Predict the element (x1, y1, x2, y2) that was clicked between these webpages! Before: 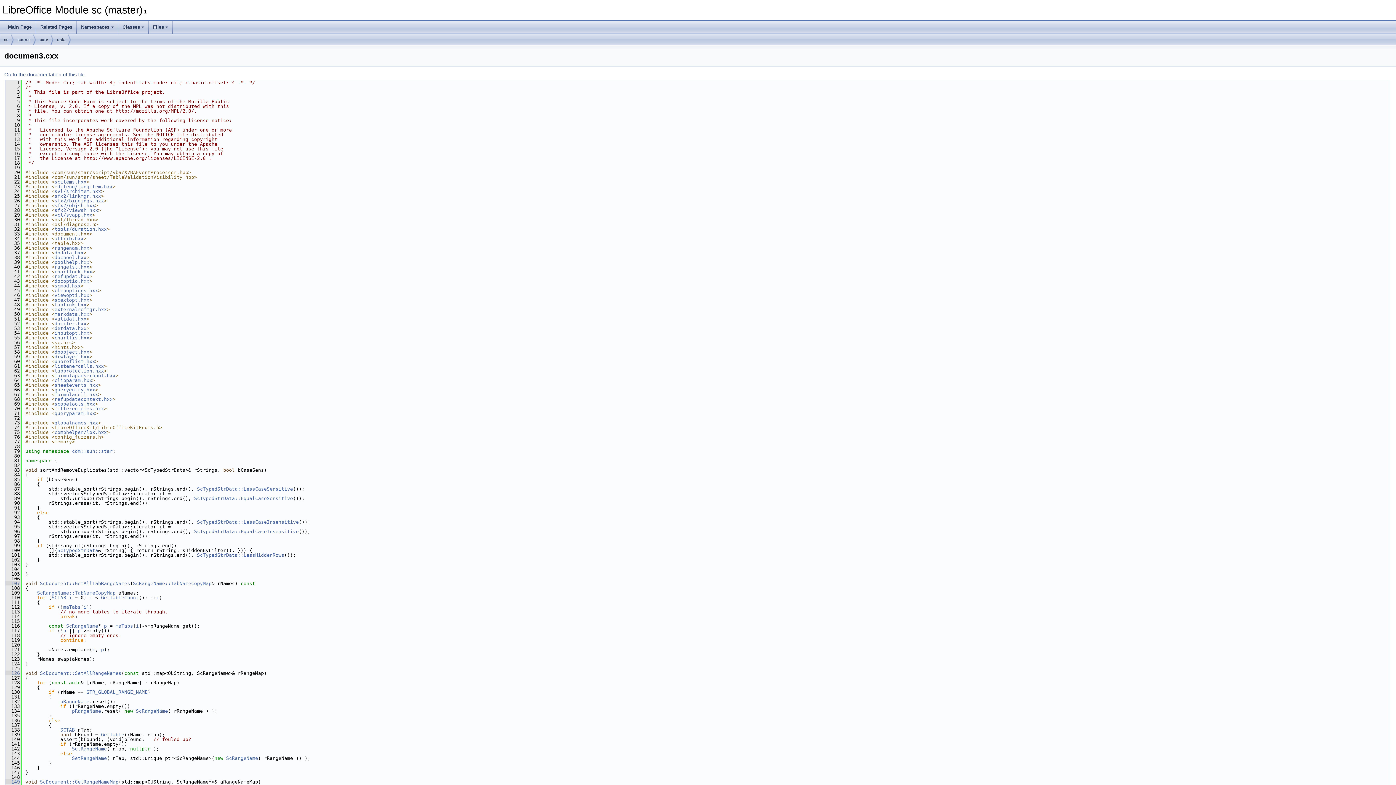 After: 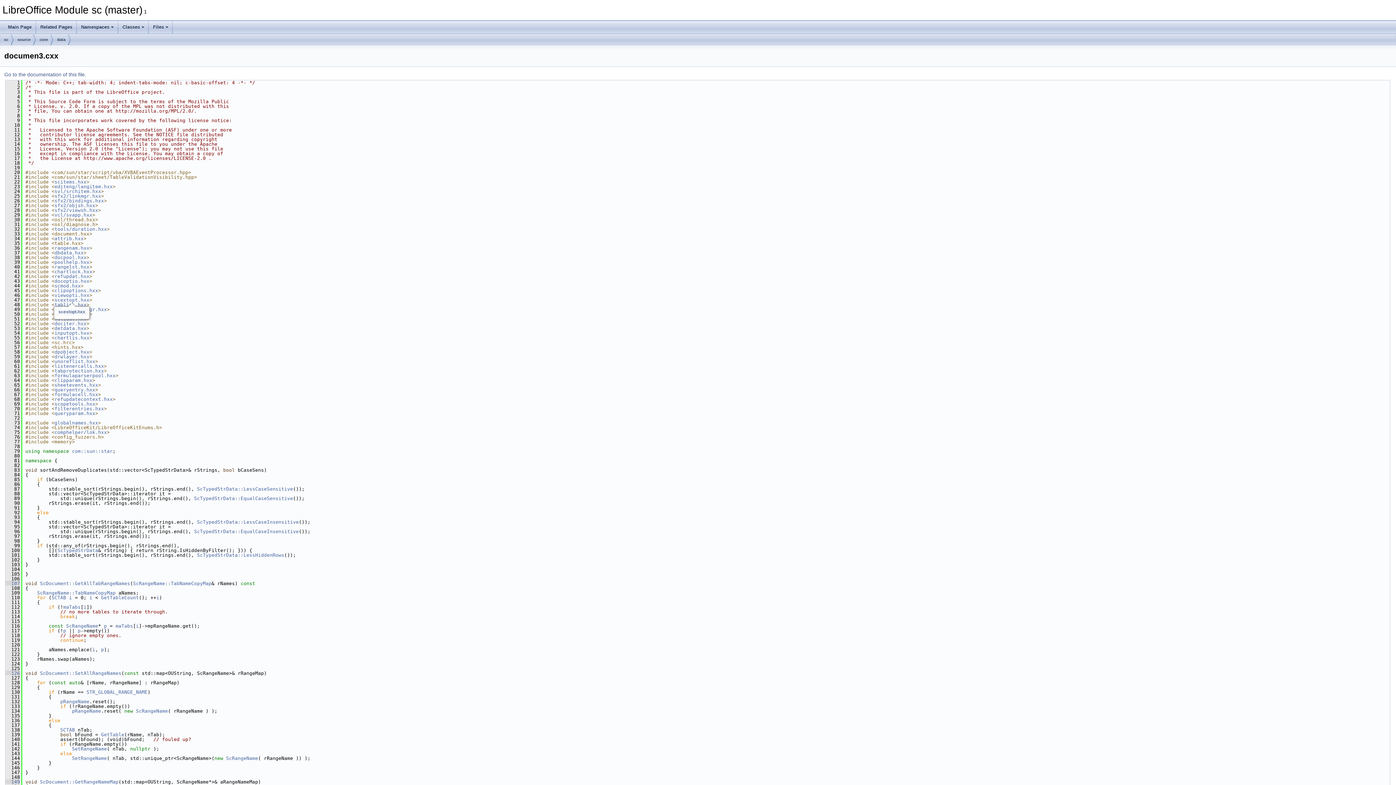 Action: label: scextopt.hxx bbox: (54, 297, 89, 302)